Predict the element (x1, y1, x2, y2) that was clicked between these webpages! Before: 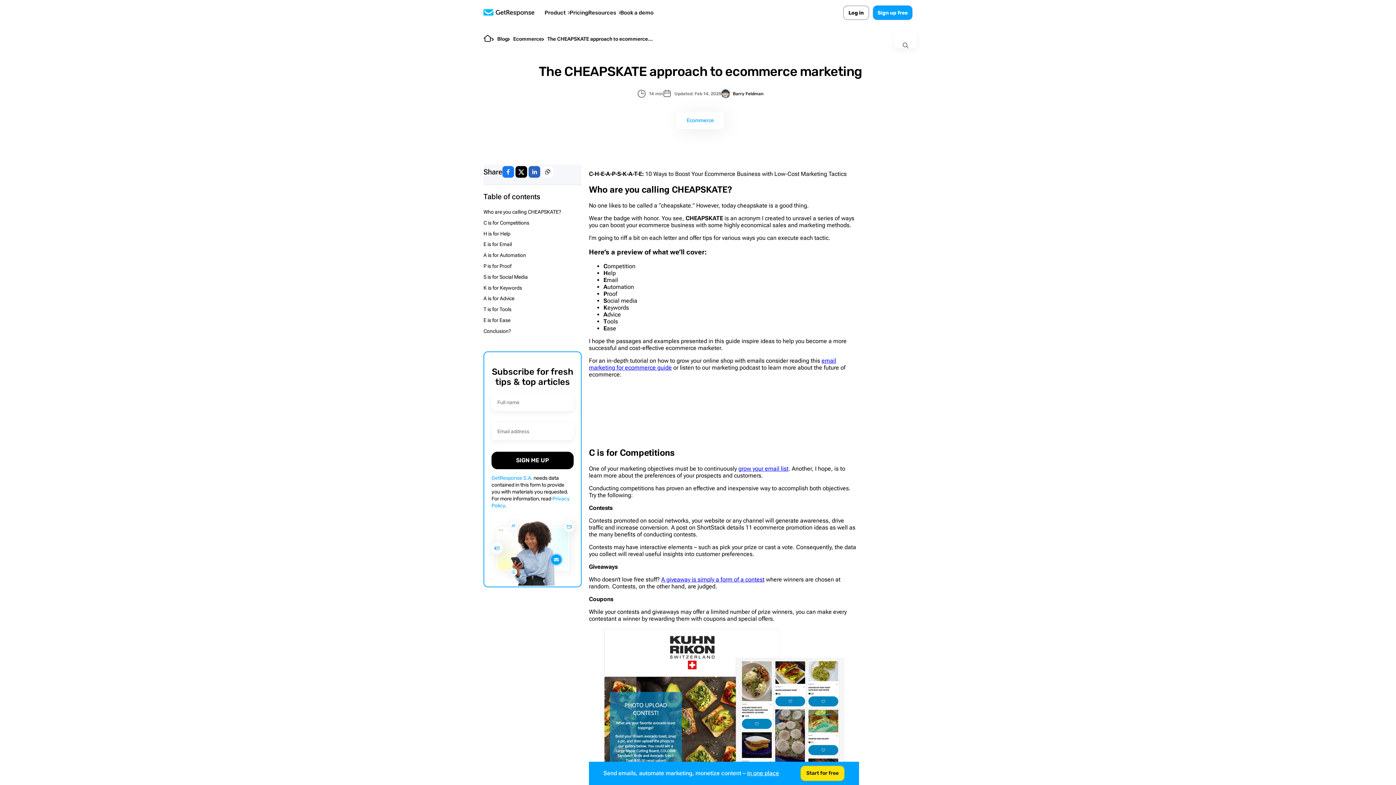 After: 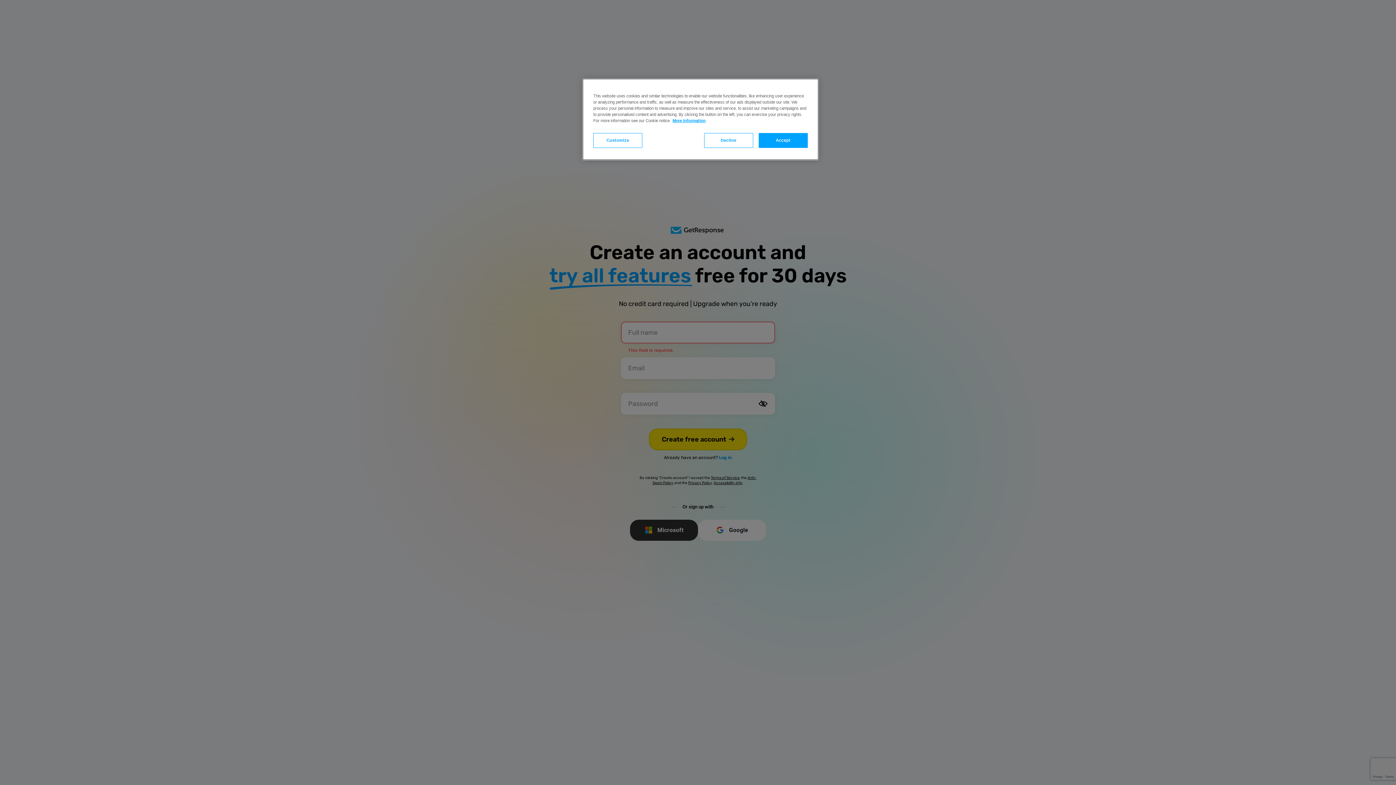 Action: label: Start for free bbox: (800, 766, 844, 781)